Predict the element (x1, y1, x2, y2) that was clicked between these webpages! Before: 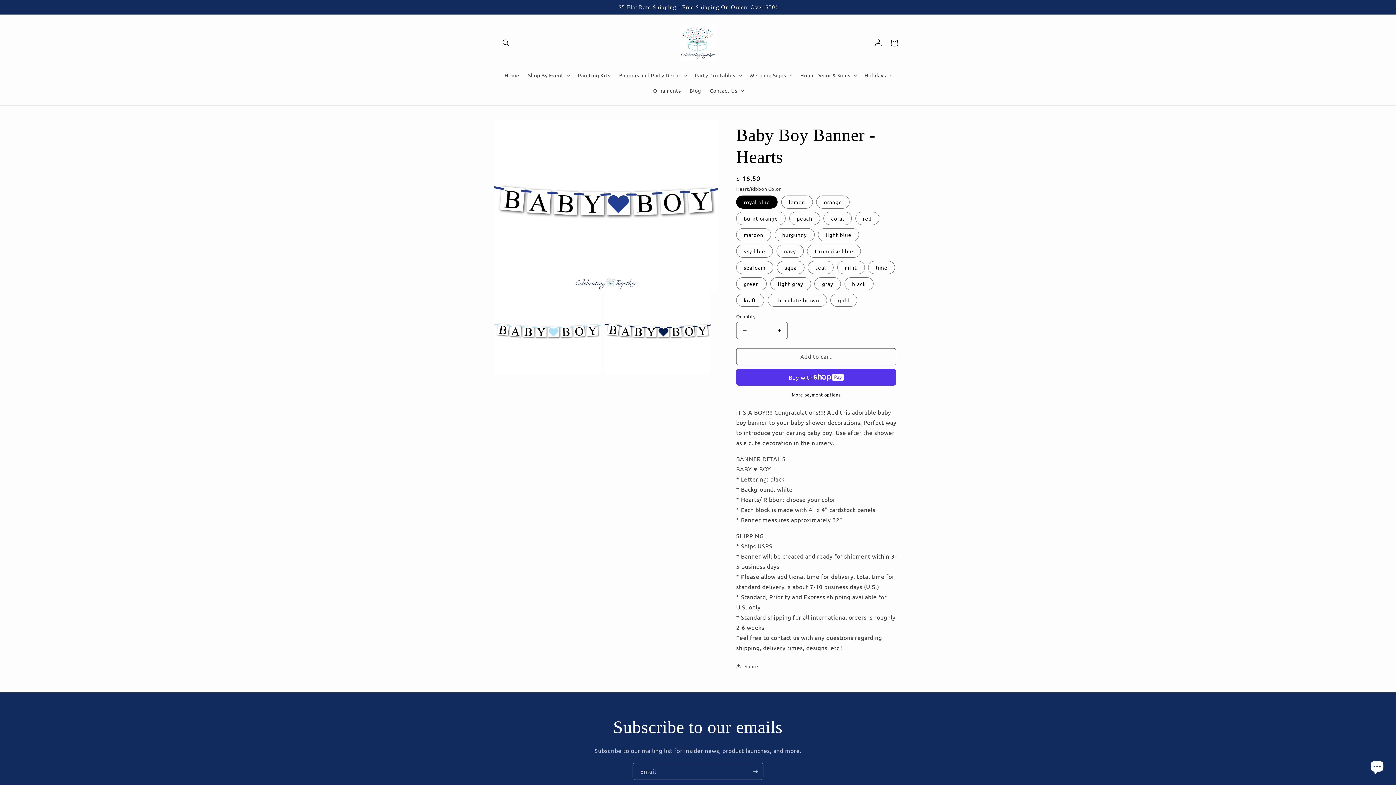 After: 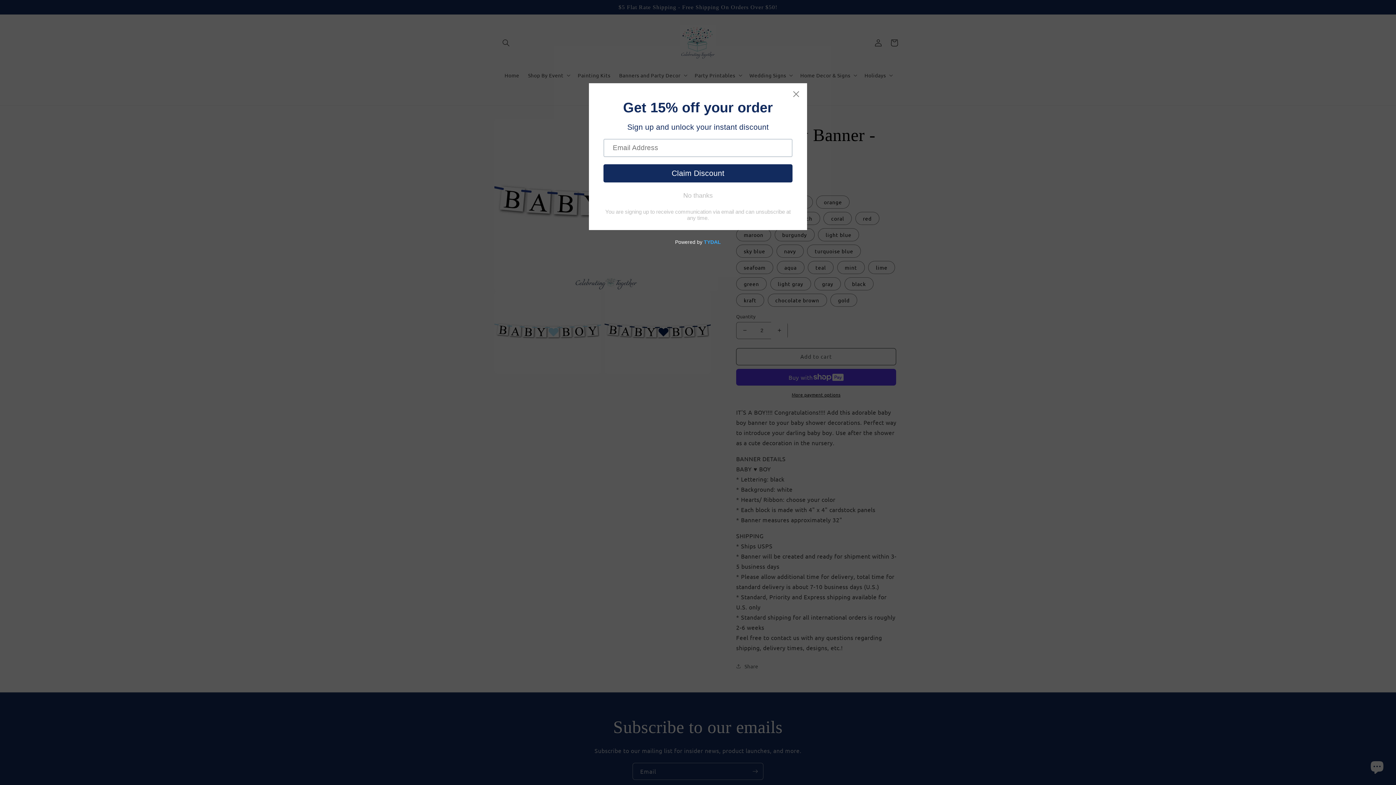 Action: label: Increase quantity for Baby Boy Banner - Hearts bbox: (771, 322, 787, 339)